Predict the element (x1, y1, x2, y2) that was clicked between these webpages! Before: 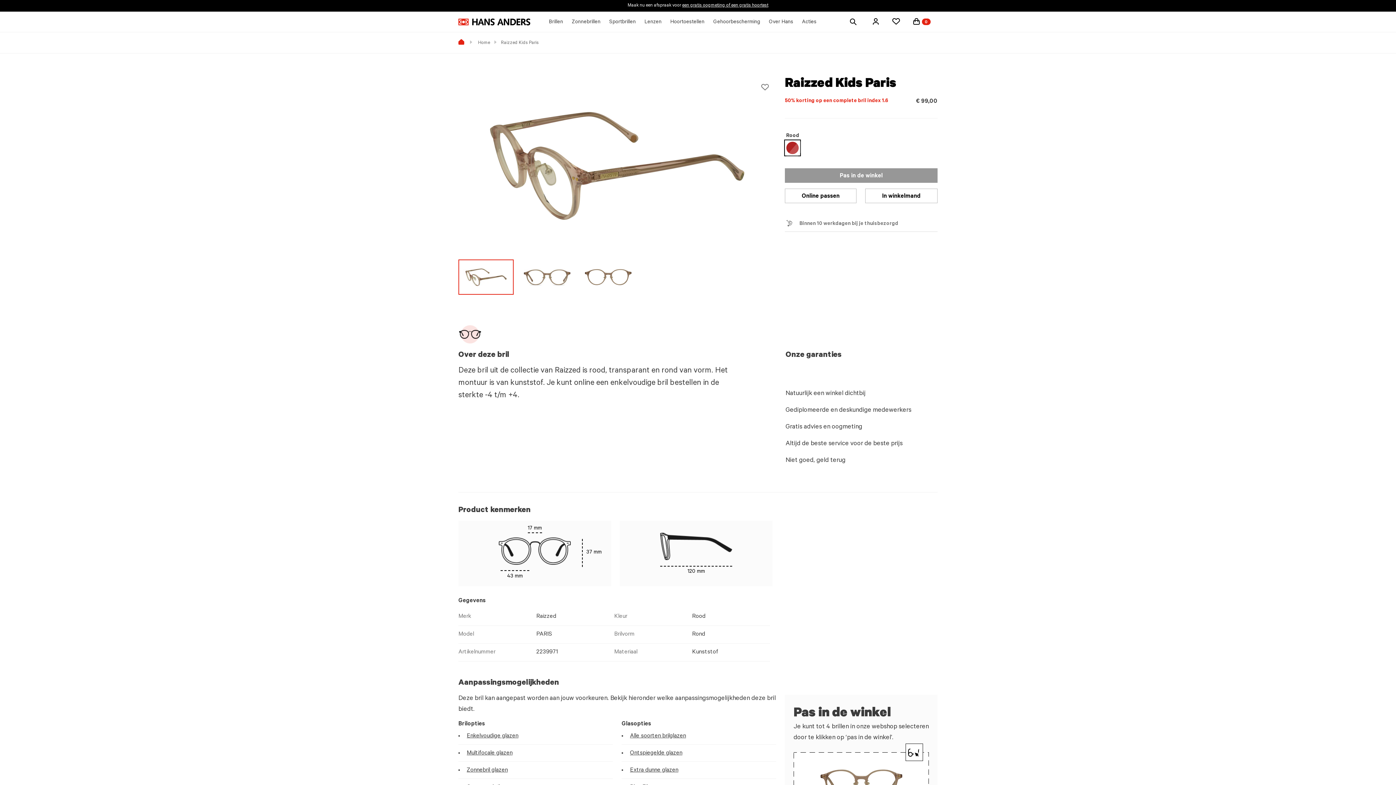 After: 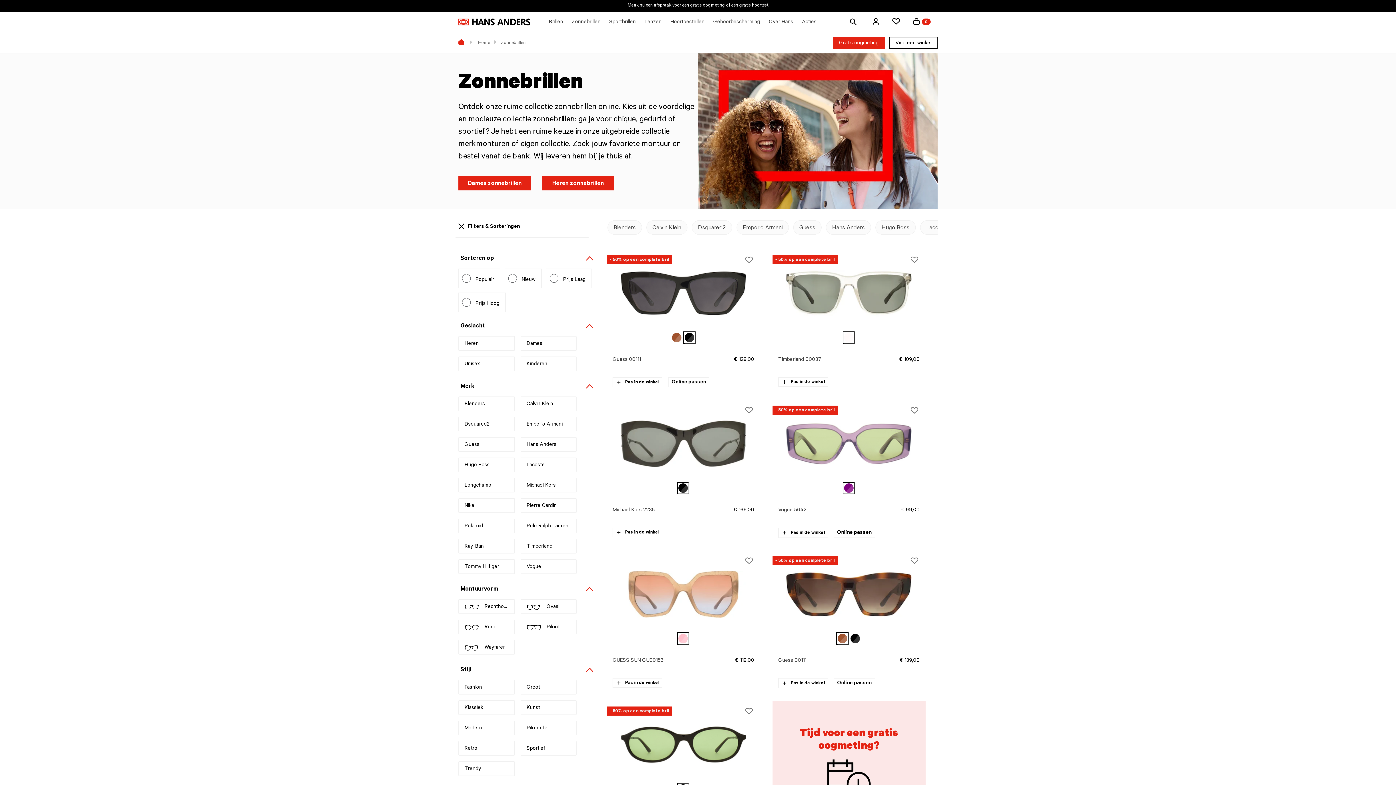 Action: label: Zonnebrillen bbox: (572, 12, 600, 31)